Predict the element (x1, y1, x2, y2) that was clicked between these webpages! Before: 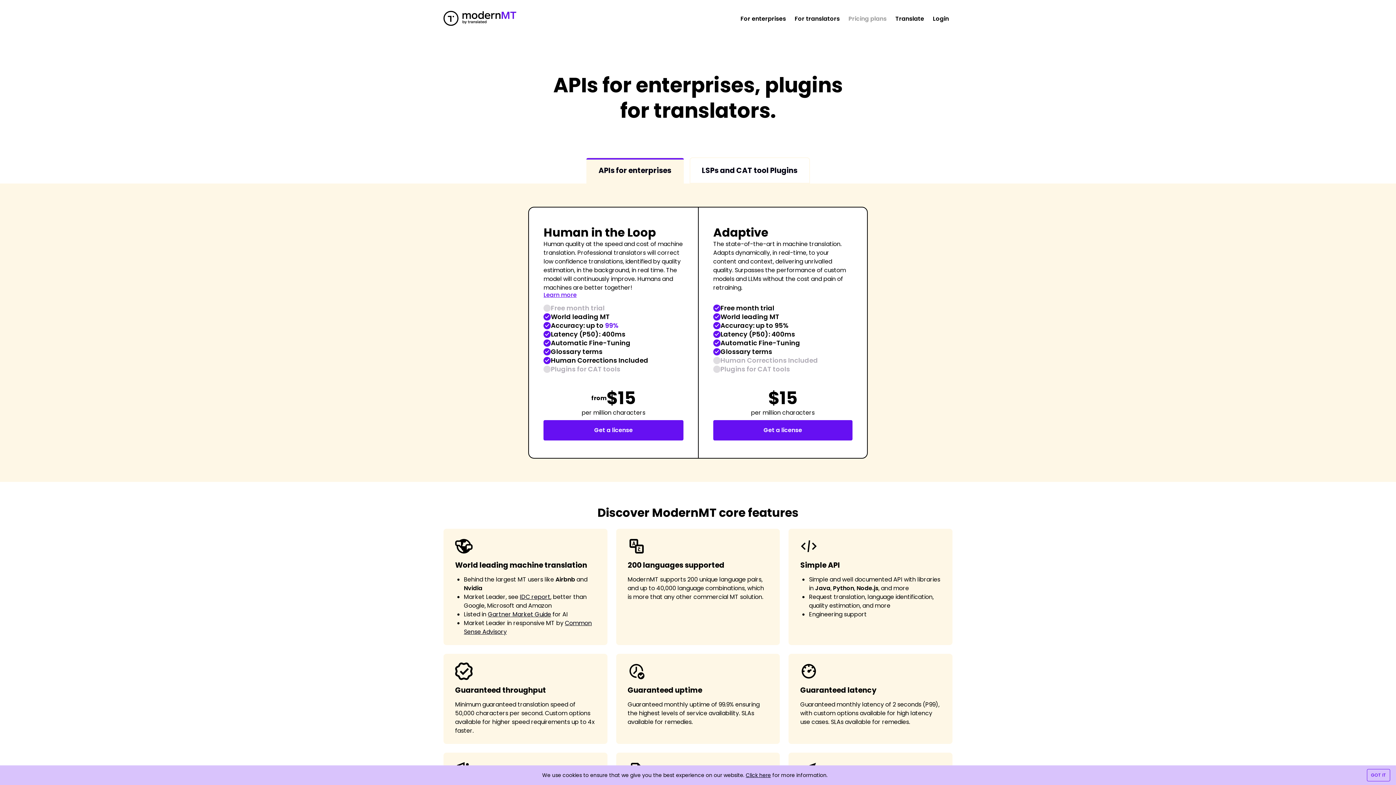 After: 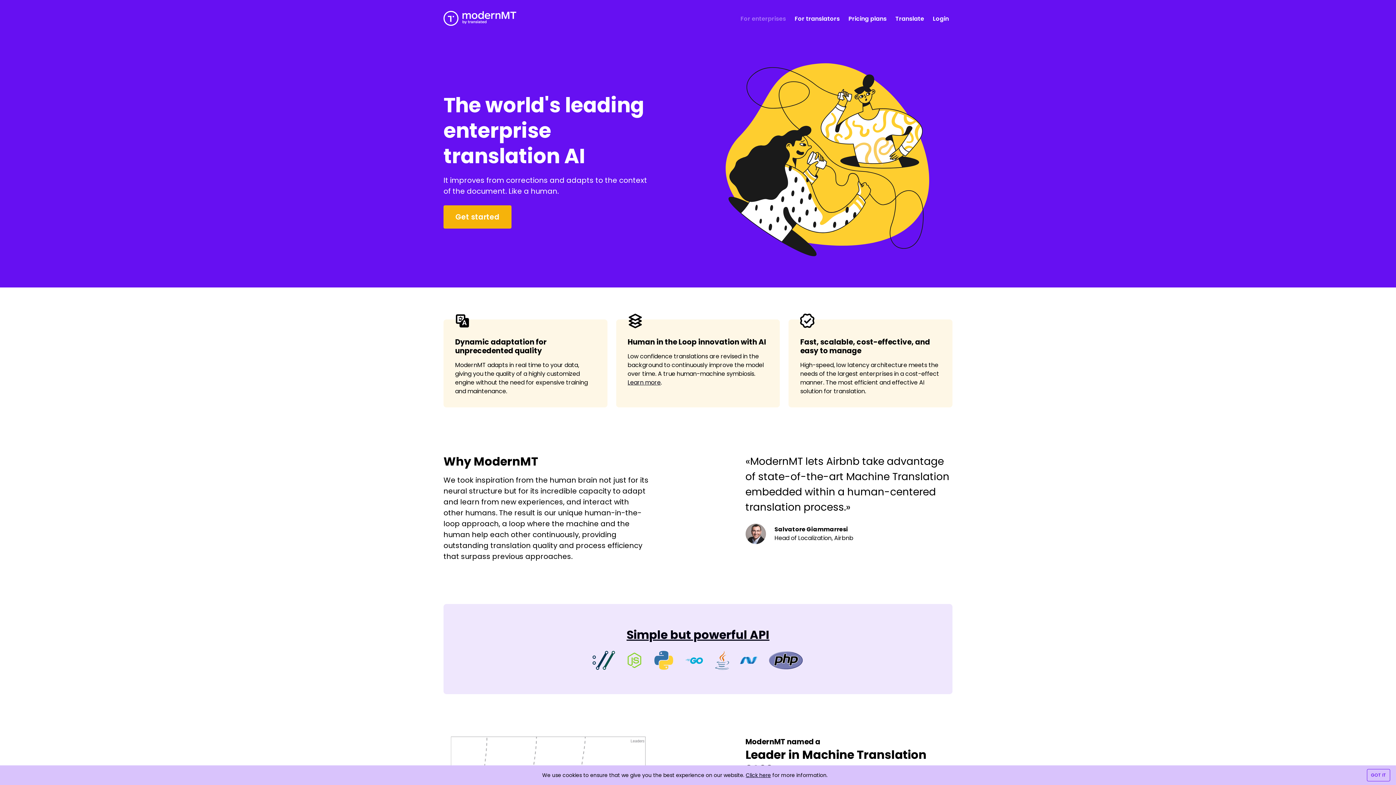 Action: bbox: (740, 14, 786, 22) label: For enterprises